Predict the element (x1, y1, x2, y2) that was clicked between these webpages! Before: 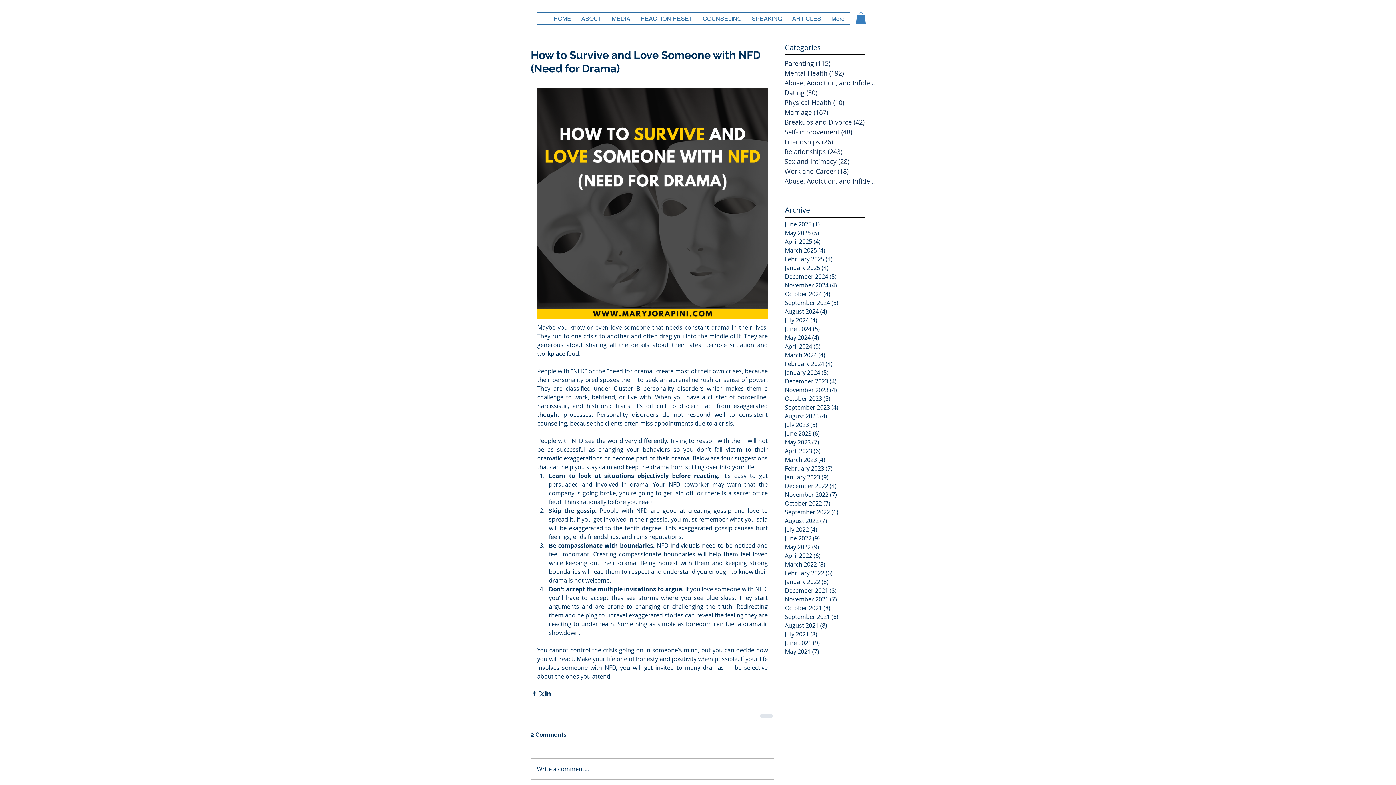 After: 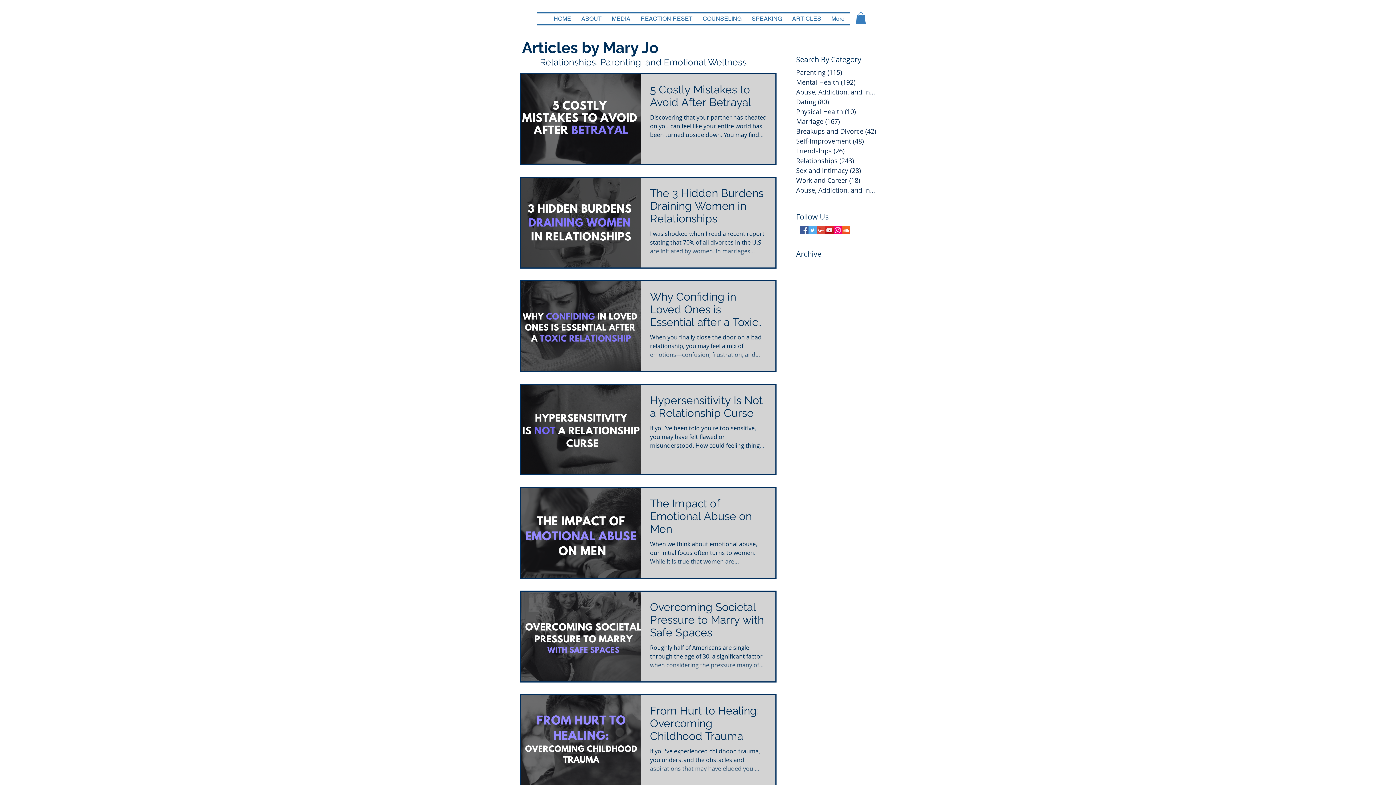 Action: label: Mental Health (192)
192 posts bbox: (784, 68, 876, 78)